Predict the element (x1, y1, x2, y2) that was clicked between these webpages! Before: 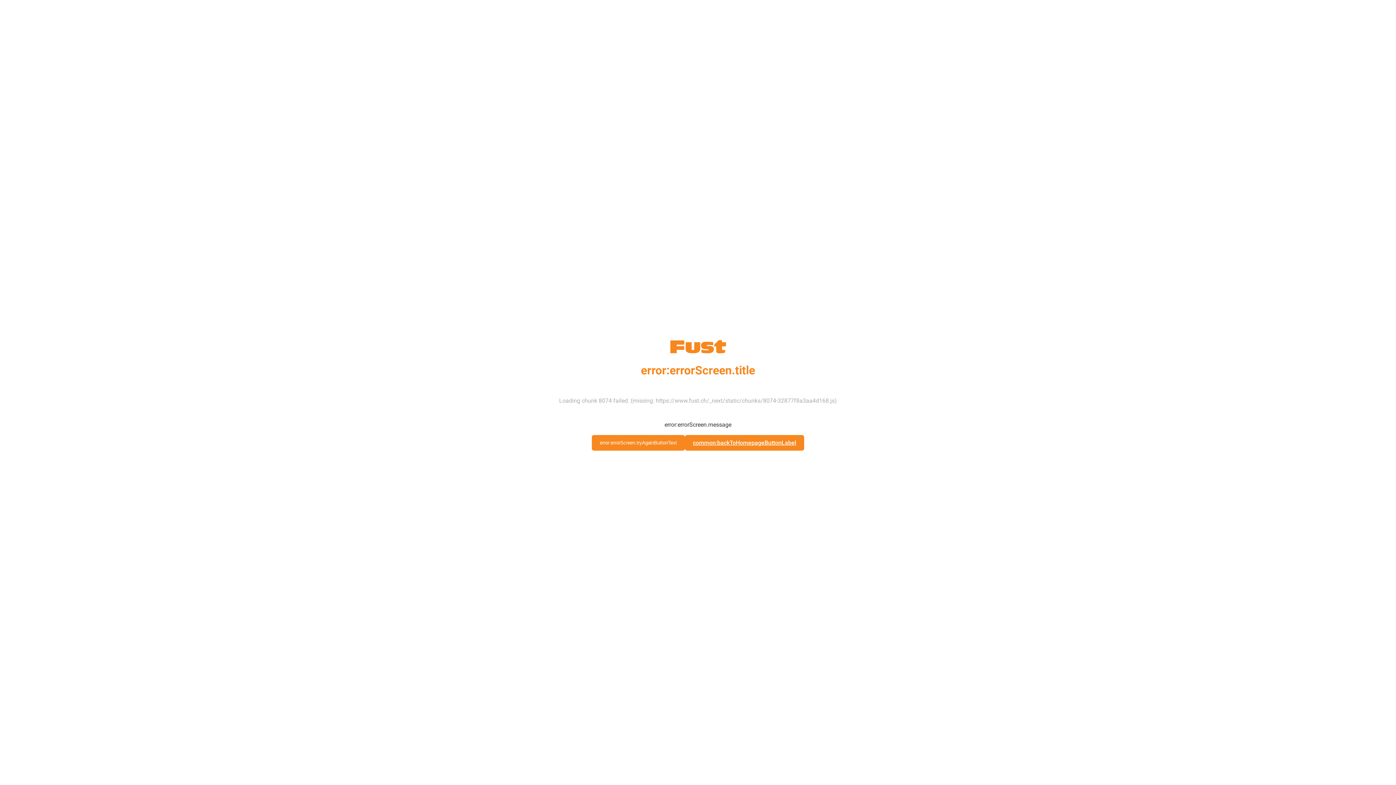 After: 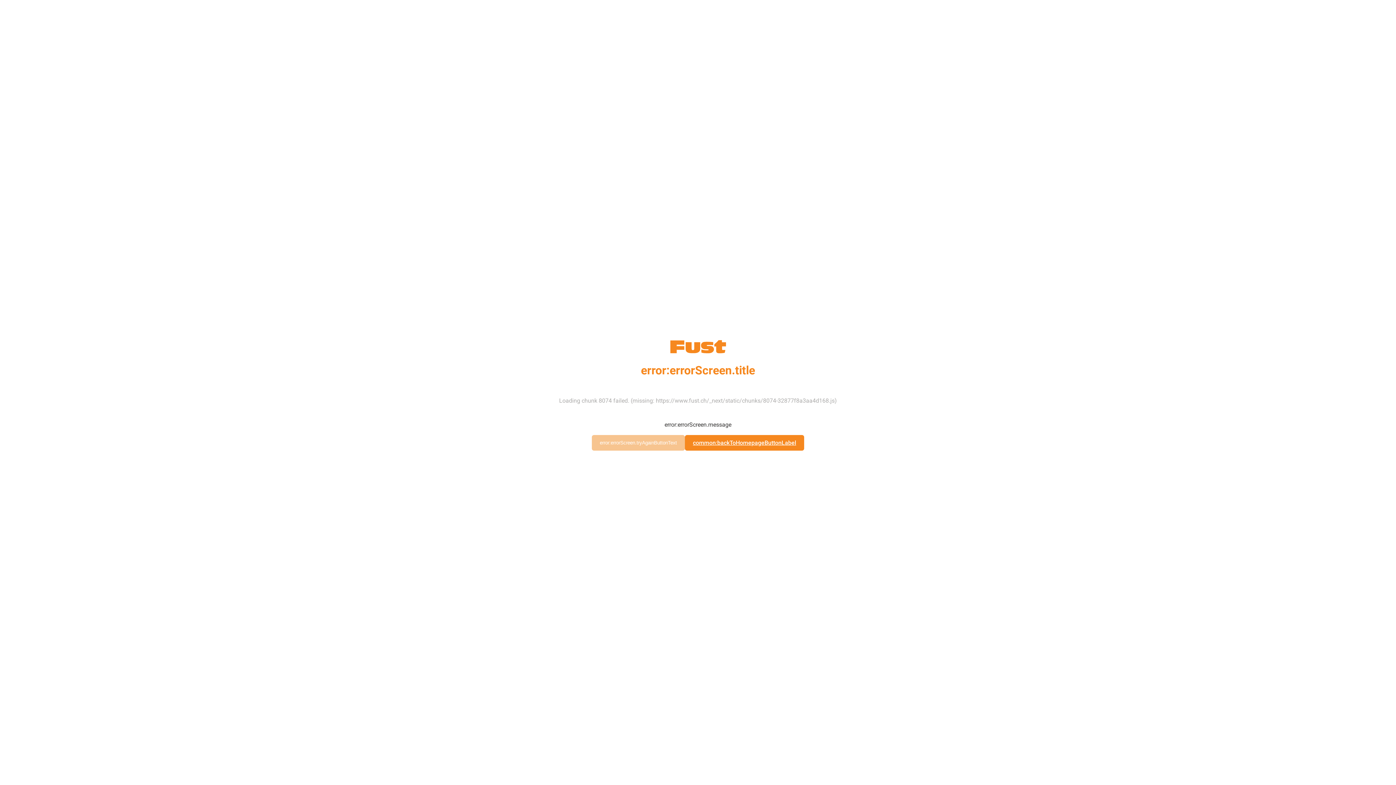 Action: bbox: (592, 435, 685, 450) label: error:errorScreen.tryAgainButtonText